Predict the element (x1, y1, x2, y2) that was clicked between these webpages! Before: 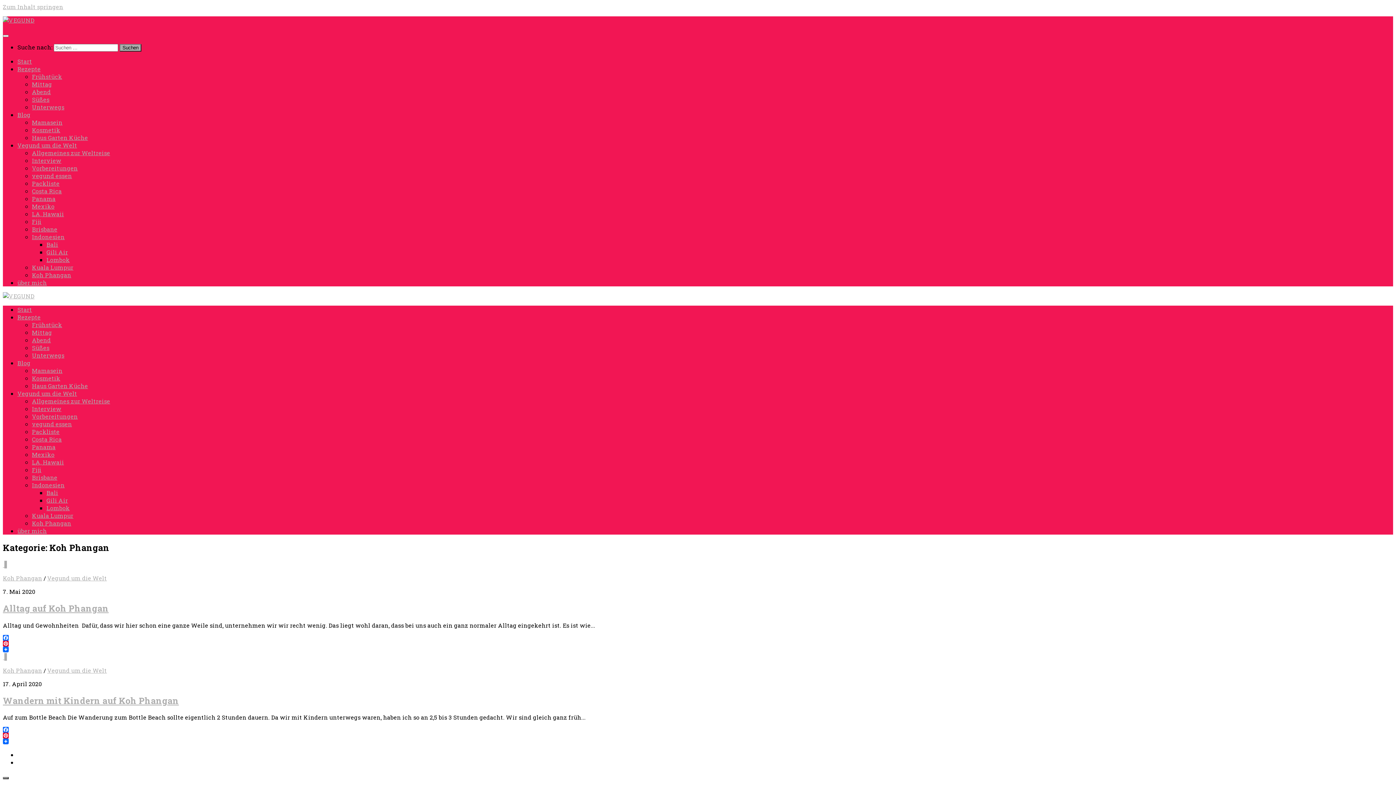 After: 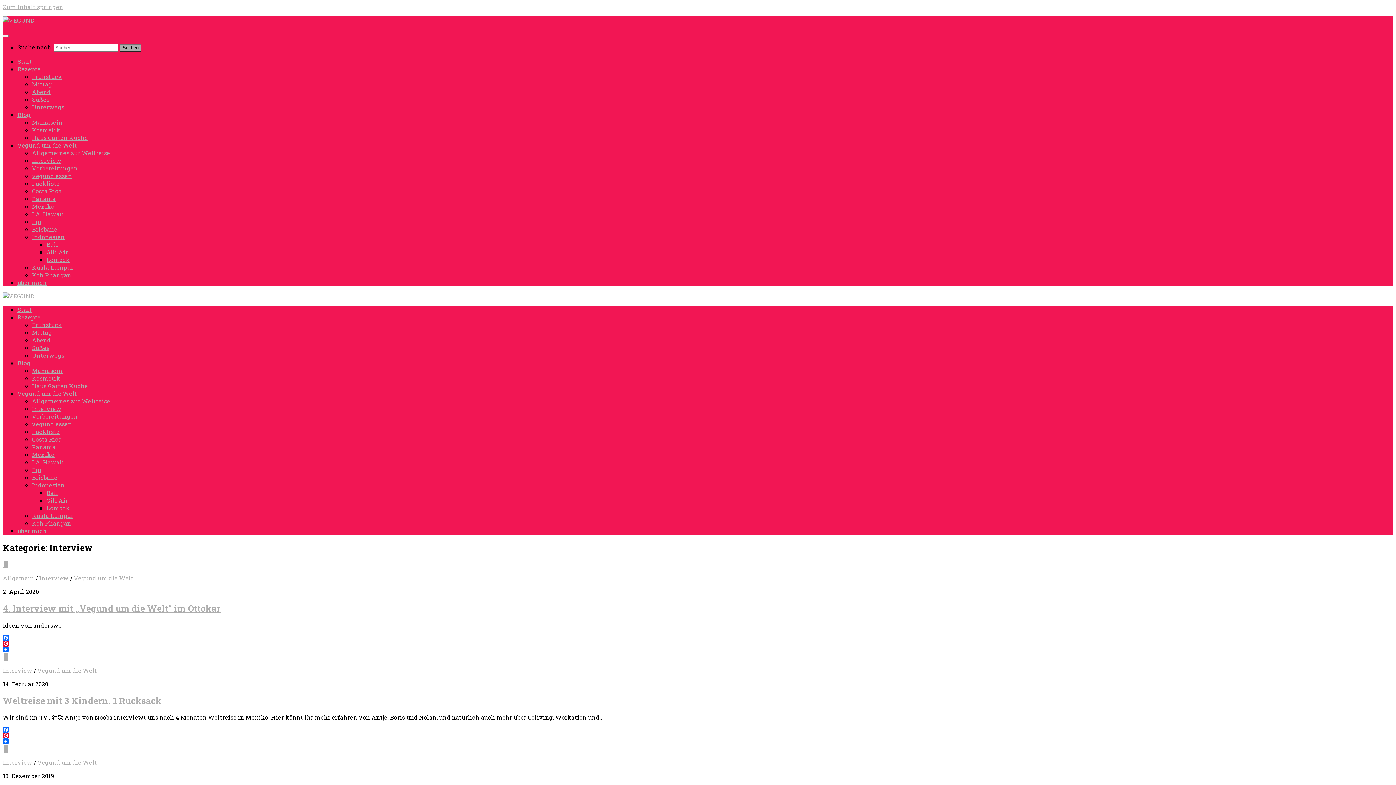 Action: bbox: (32, 405, 61, 412) label: Interview